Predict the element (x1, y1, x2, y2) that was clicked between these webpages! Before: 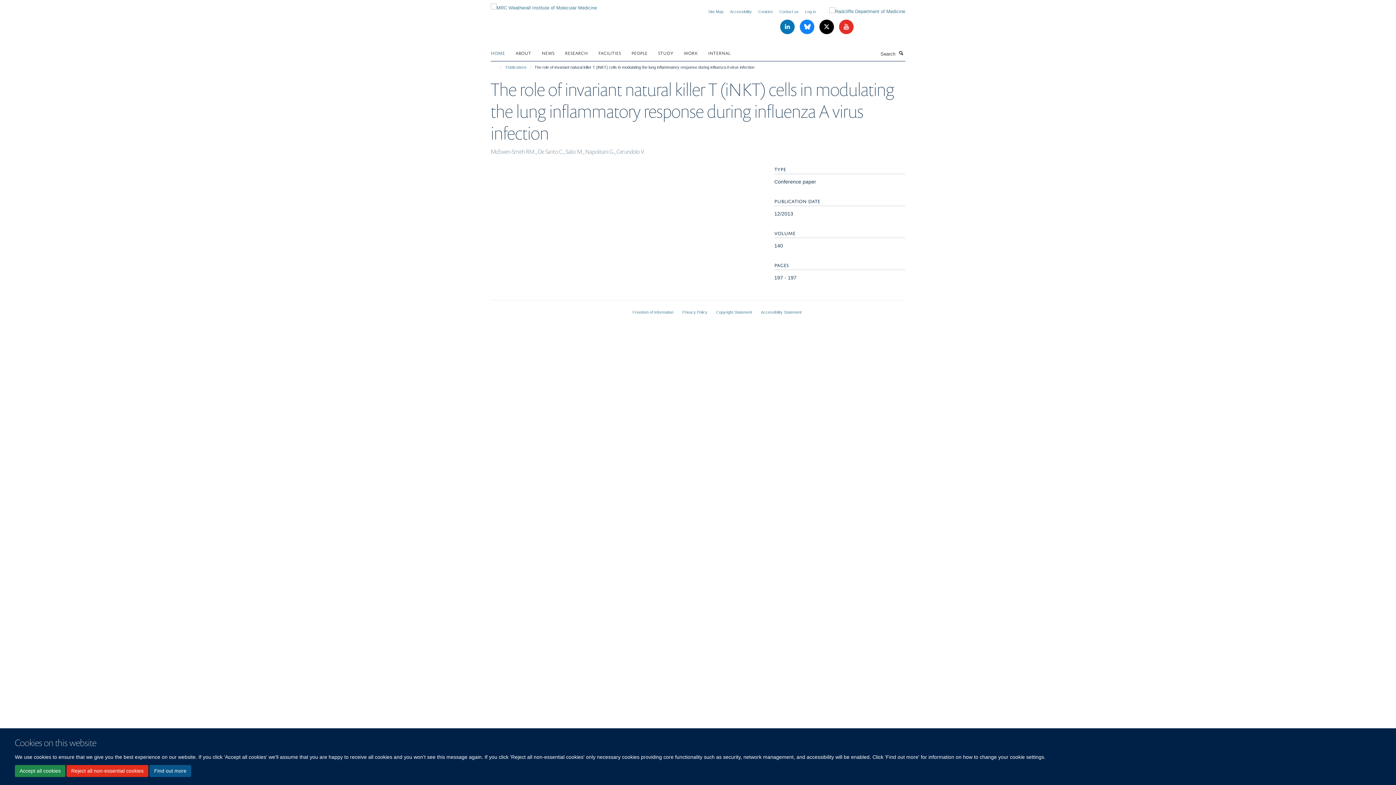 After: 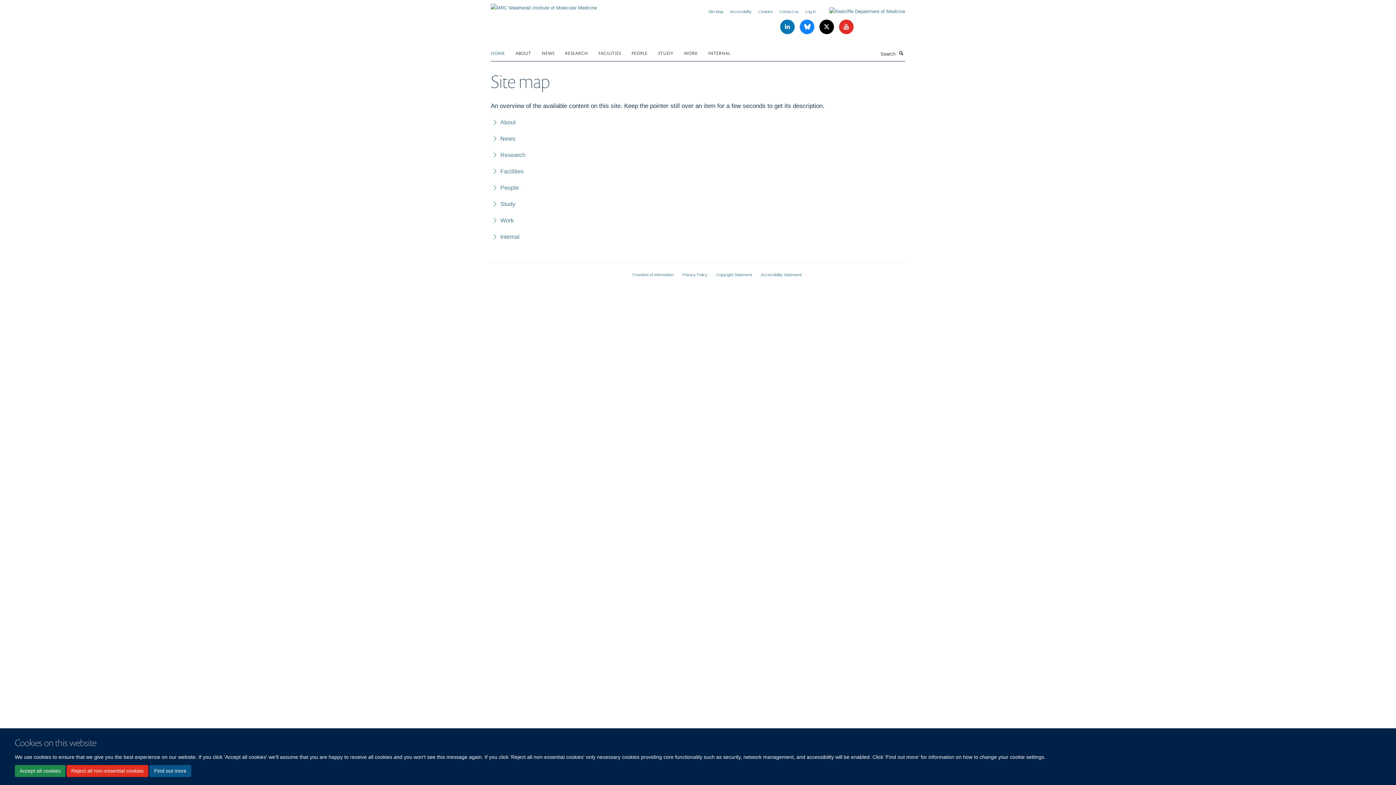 Action: bbox: (708, 9, 723, 13) label: Site Map